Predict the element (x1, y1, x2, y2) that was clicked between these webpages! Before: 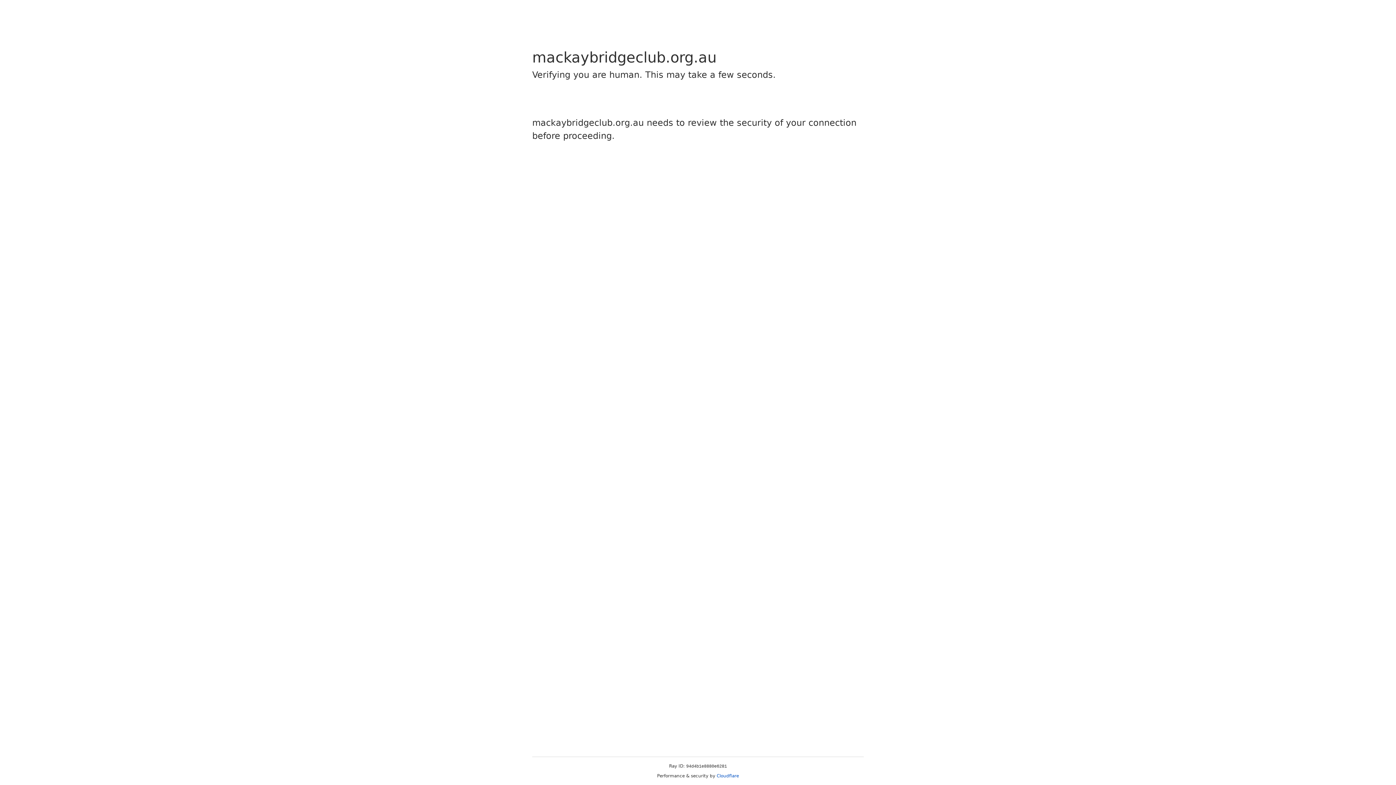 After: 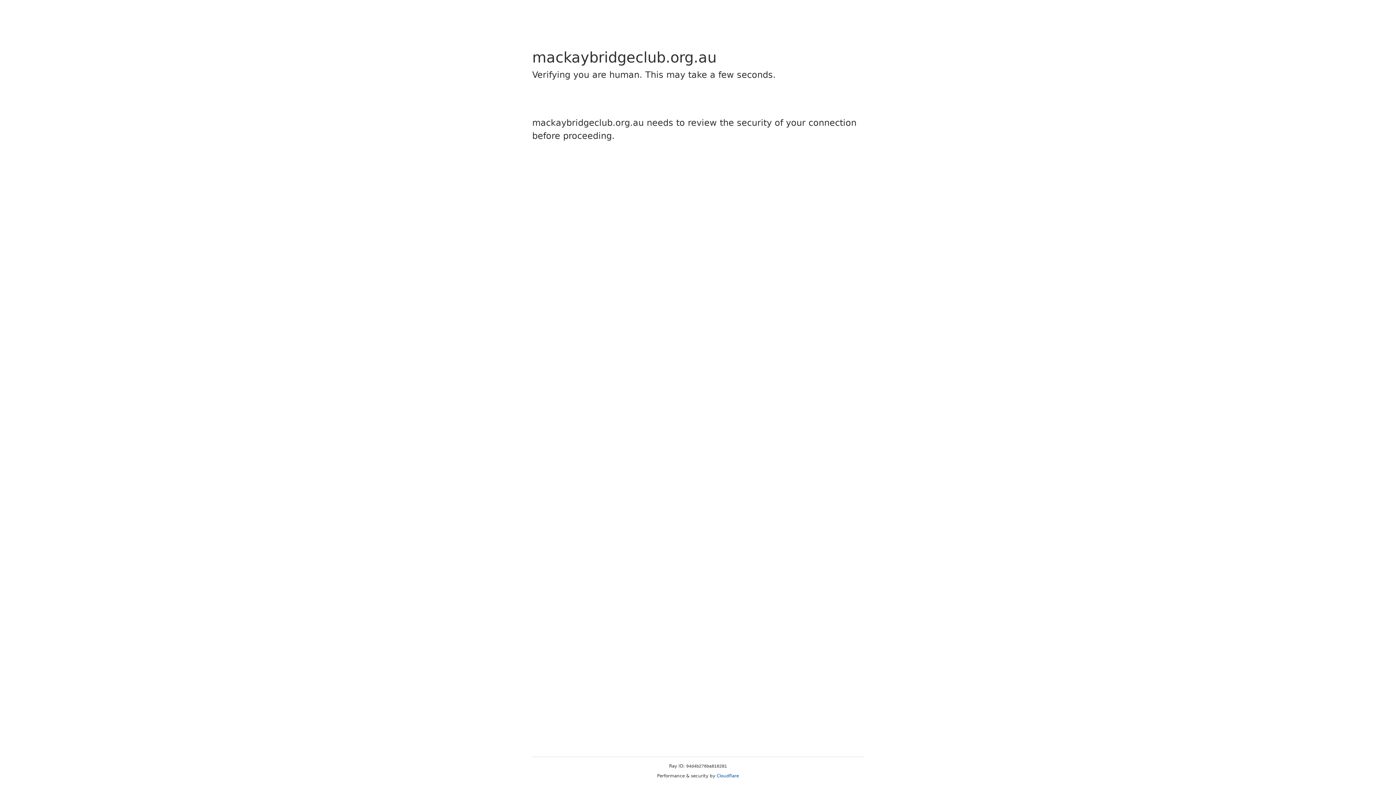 Action: label: Cloudflare bbox: (716, 773, 739, 778)